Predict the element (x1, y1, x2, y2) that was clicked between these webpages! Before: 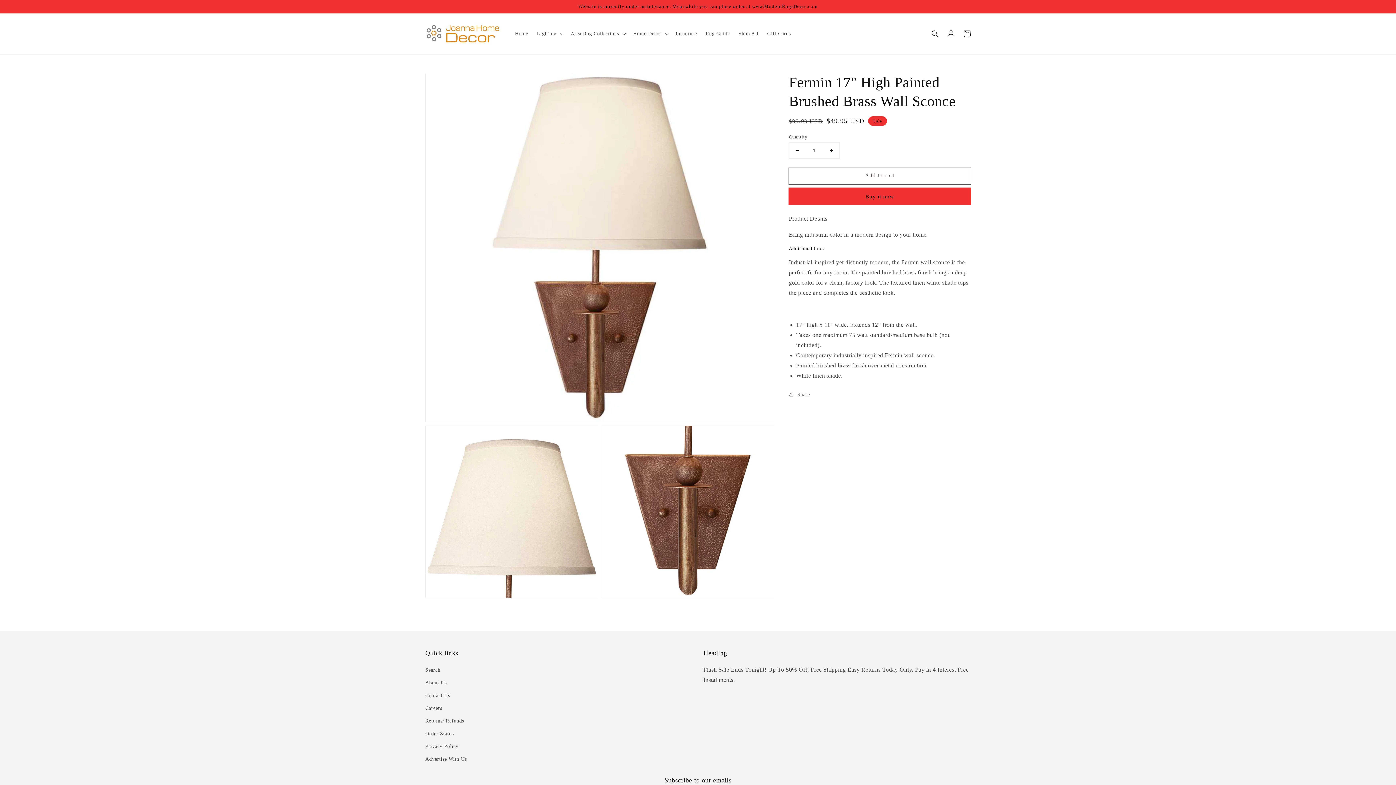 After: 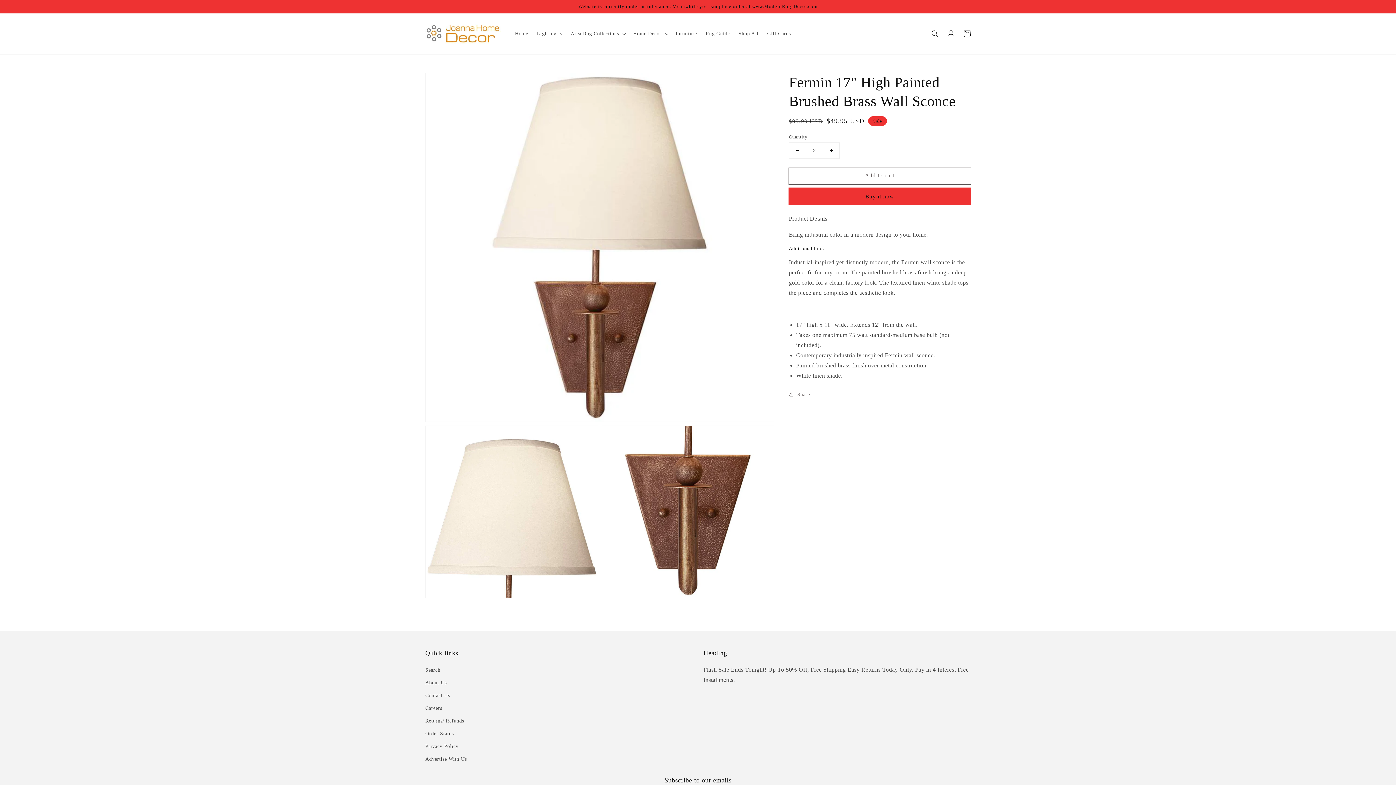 Action: label: Increase quantity for Fermin 17&quot; High Painted Brushed Brass Wall Sconce bbox: (823, 142, 839, 158)